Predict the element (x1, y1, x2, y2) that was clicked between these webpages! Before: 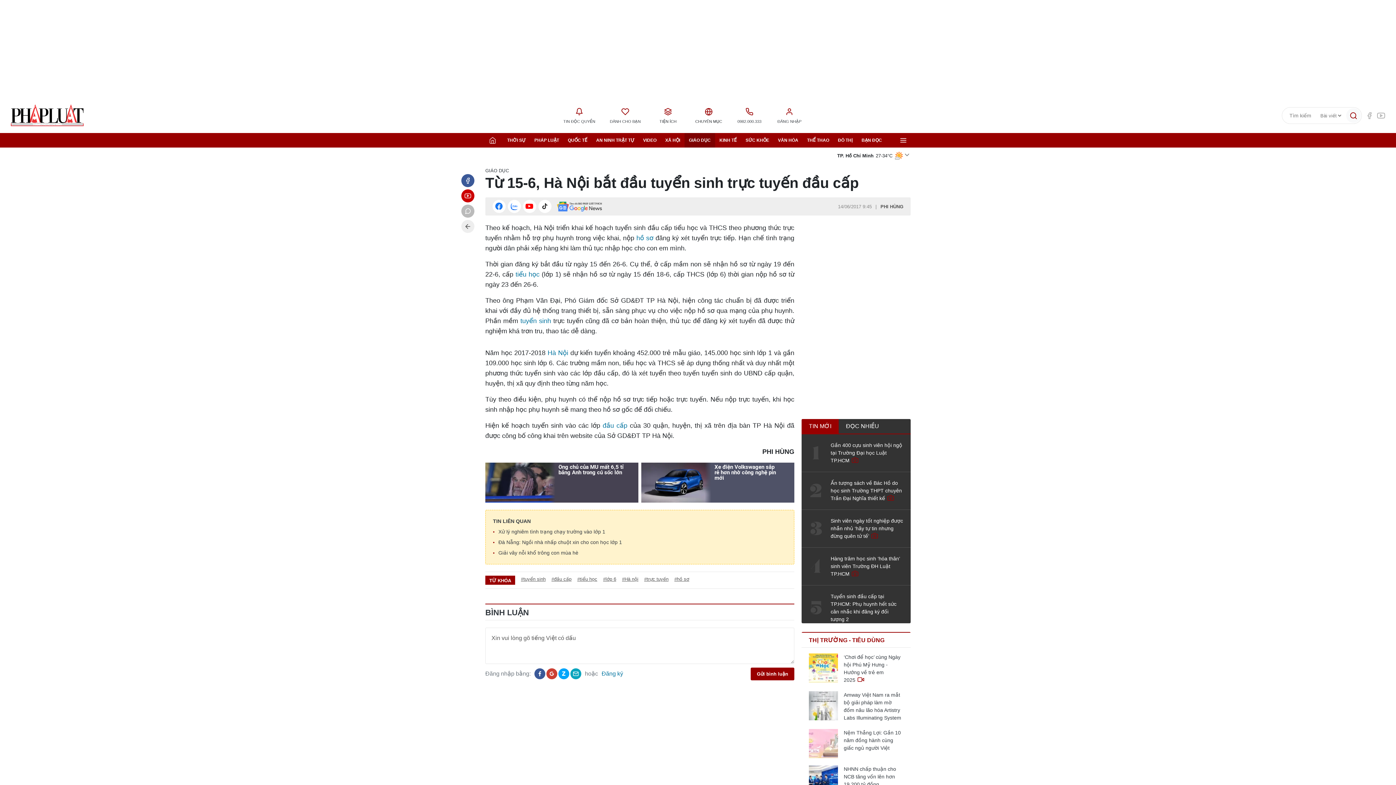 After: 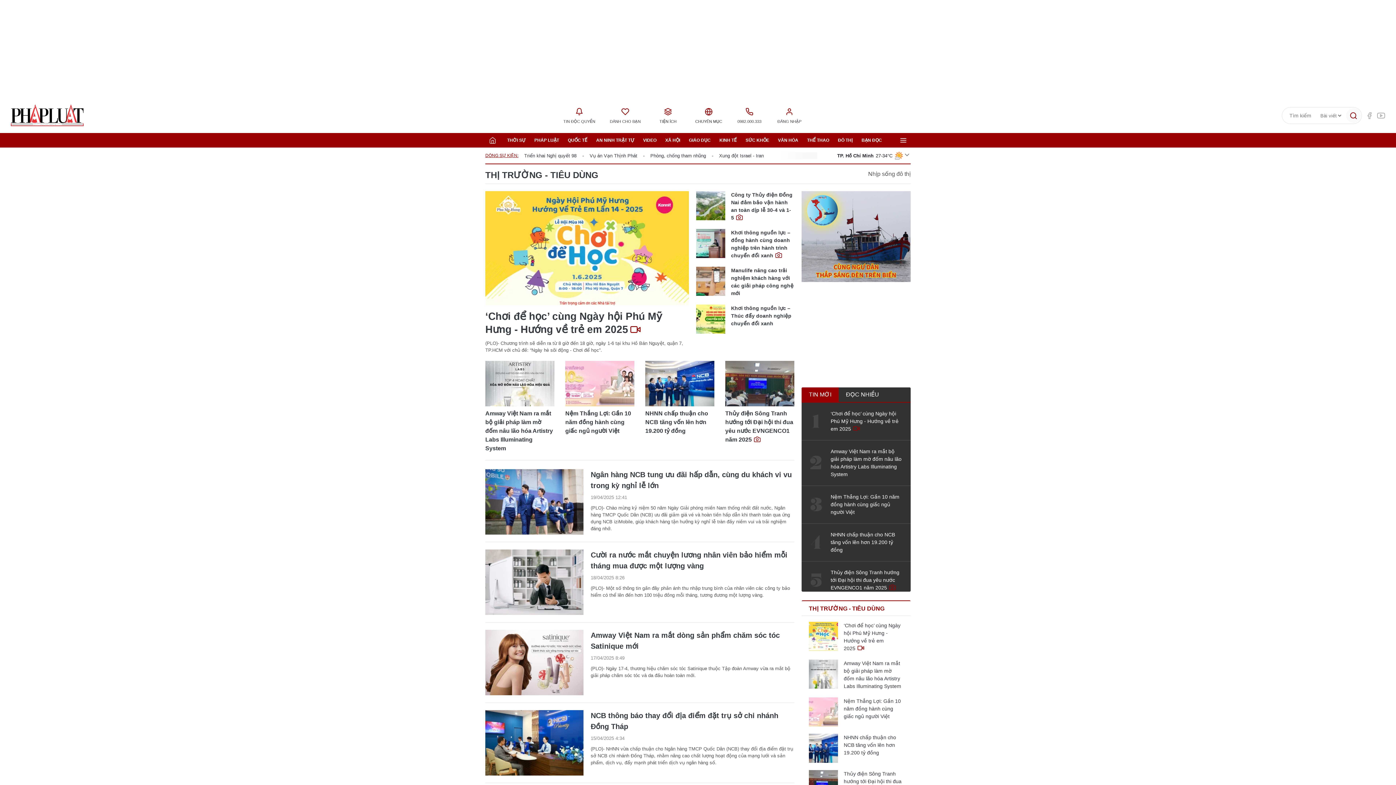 Action: label: THỊ TRƯỜNG - TIÊU DÙNG bbox: (809, 636, 903, 645)